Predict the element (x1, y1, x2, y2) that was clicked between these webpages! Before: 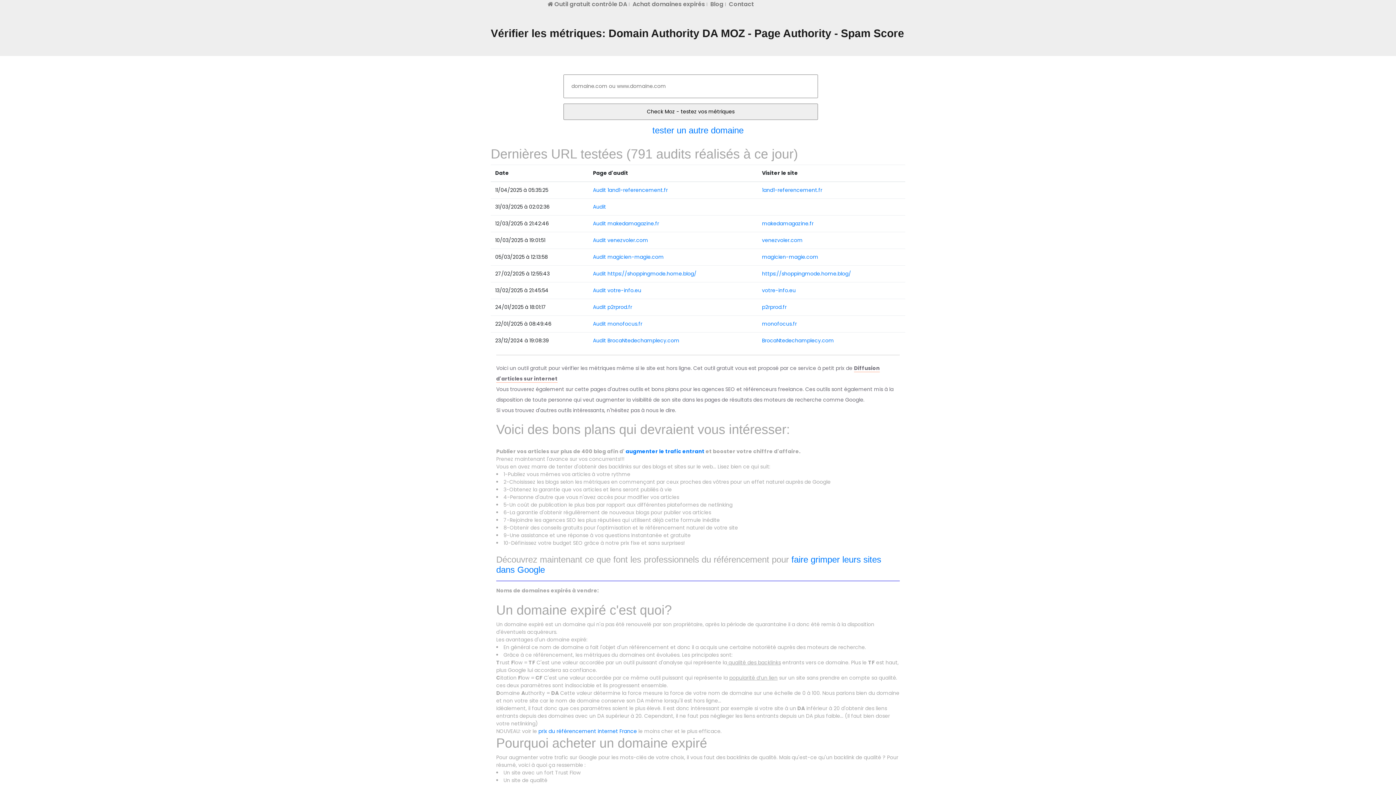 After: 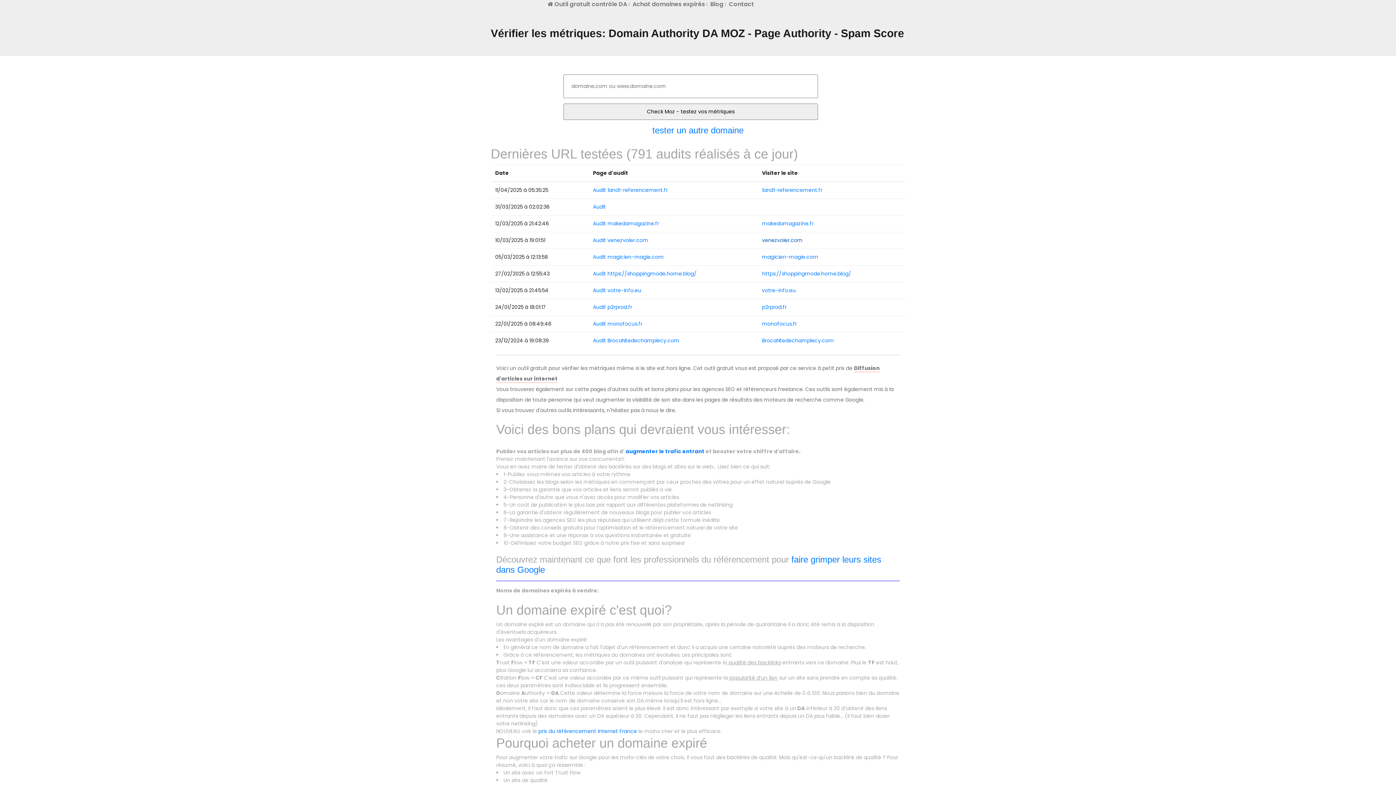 Action: bbox: (762, 236, 802, 244) label: venezvoler.com